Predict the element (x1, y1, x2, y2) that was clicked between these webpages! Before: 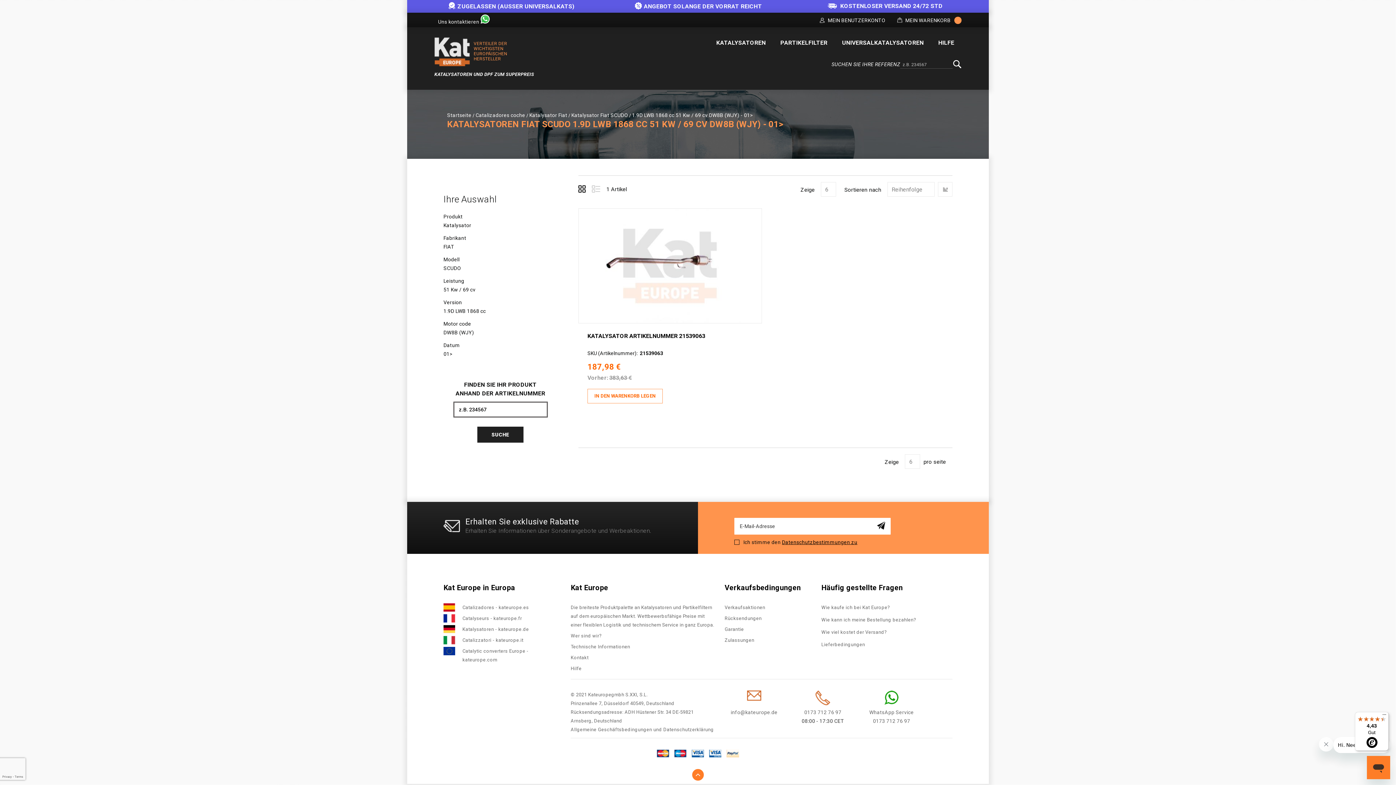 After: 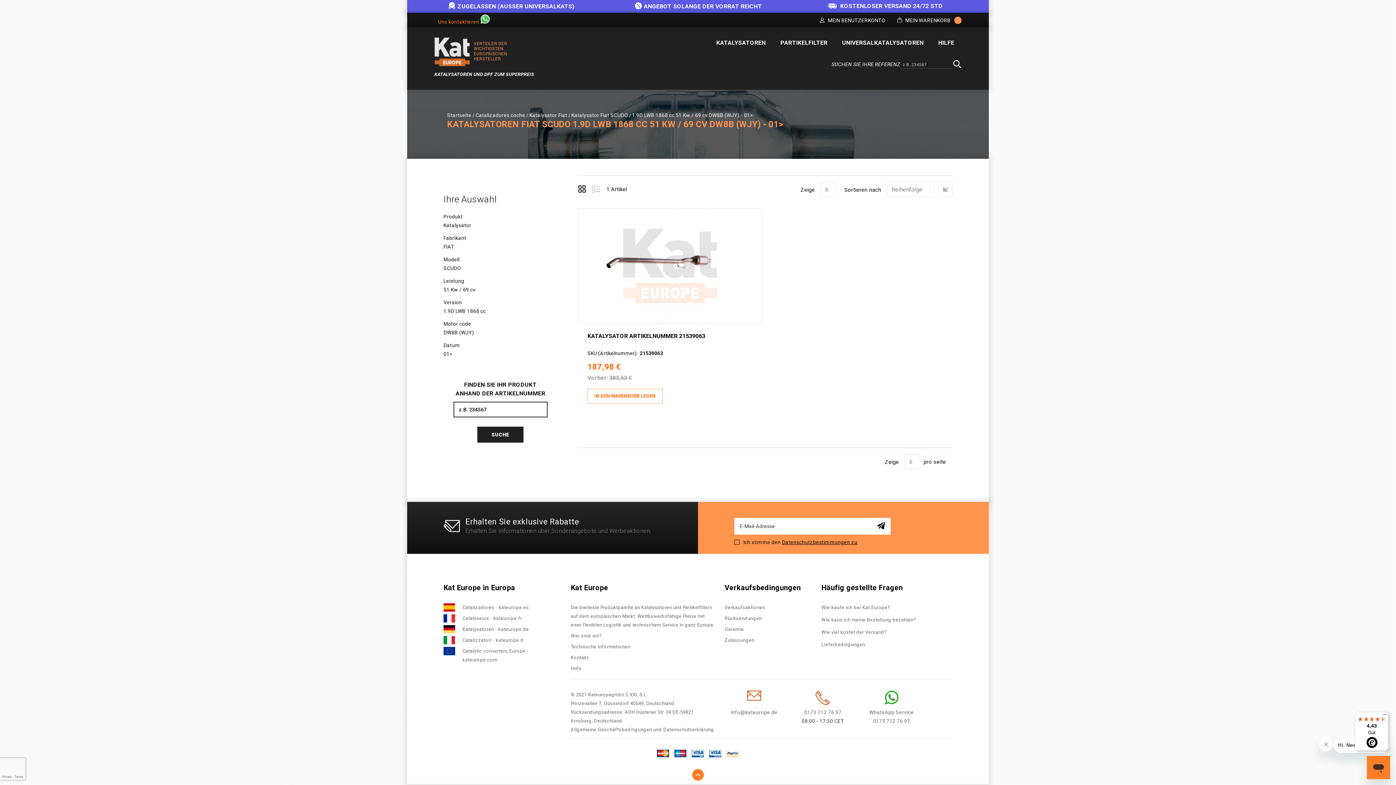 Action: bbox: (438, 18, 489, 24) label: Uns kontaktieren 